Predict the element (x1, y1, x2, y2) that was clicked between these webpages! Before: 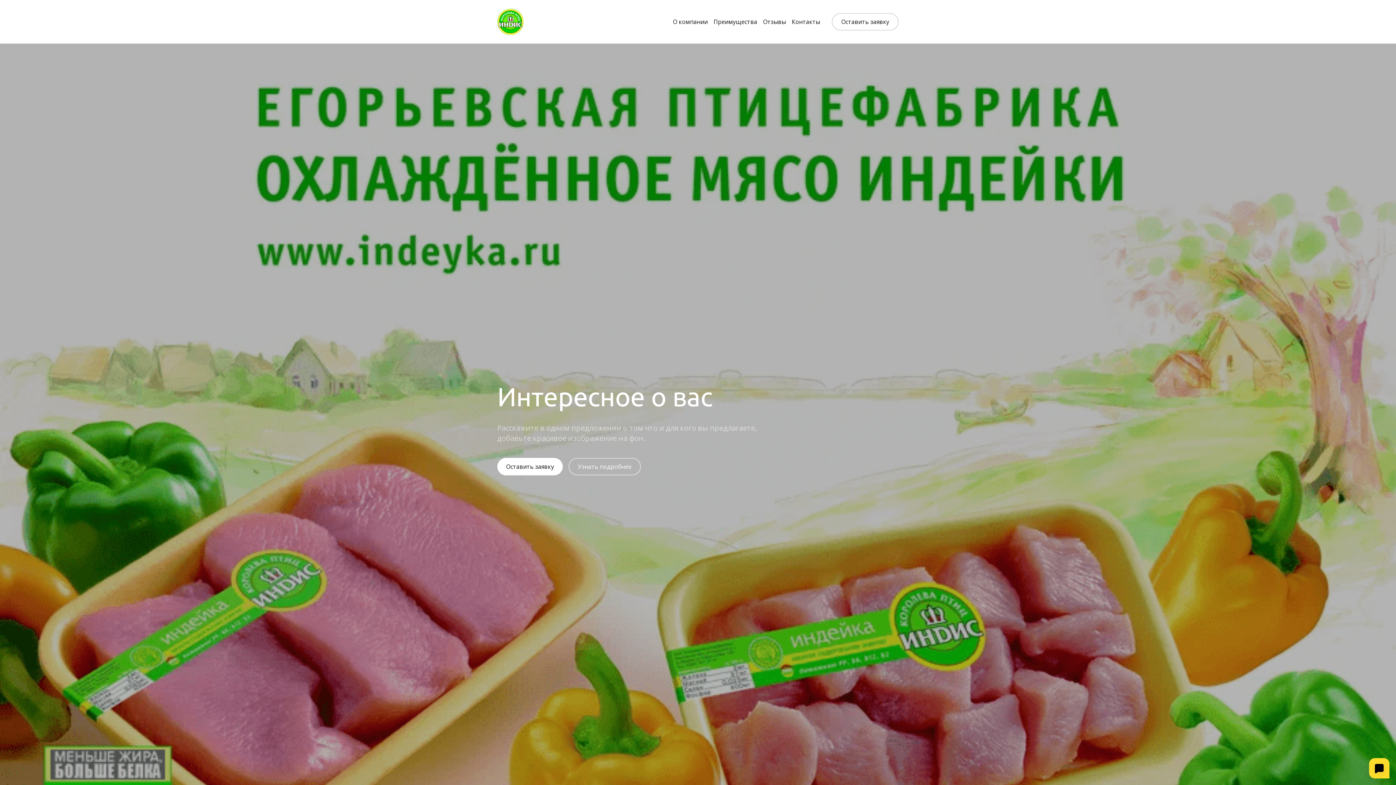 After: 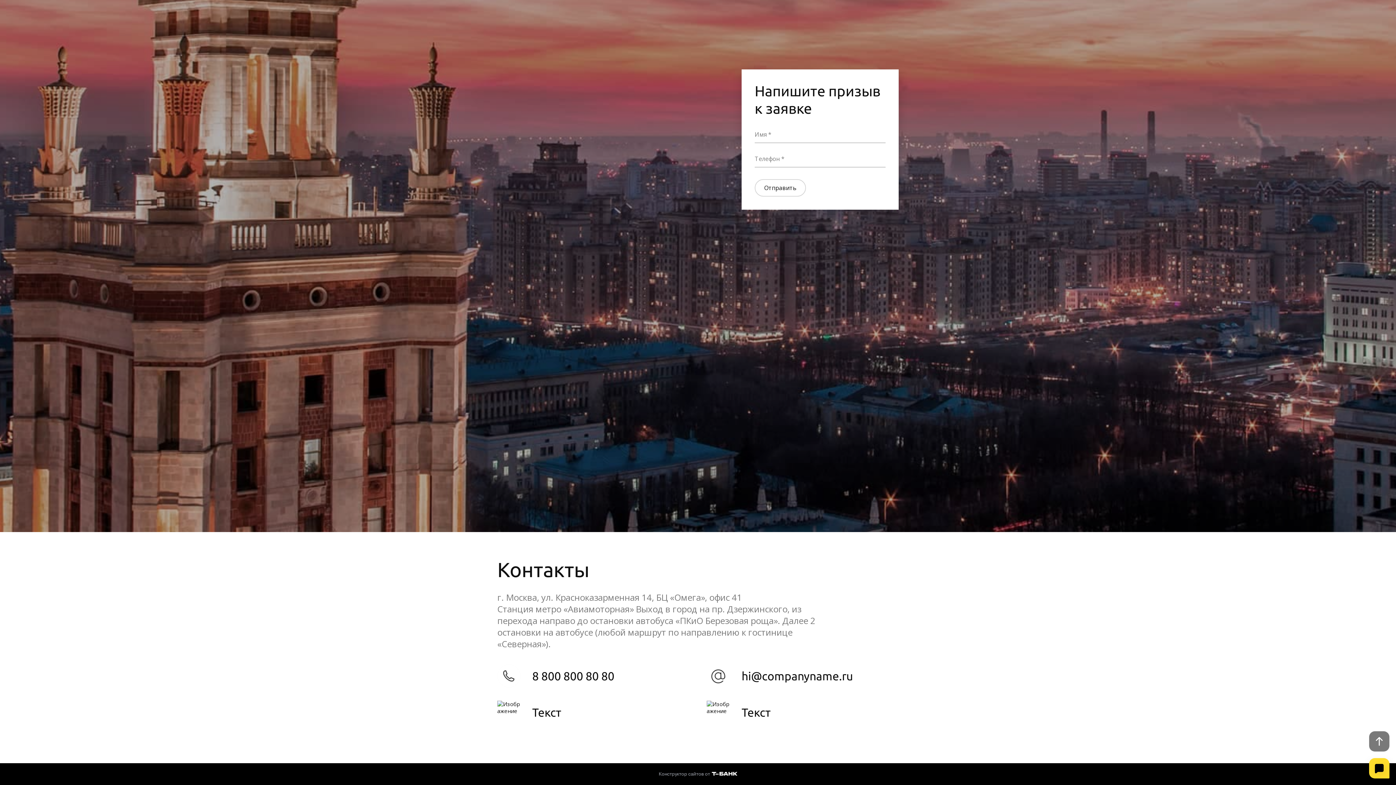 Action: bbox: (792, 17, 820, 25) label: Контакты